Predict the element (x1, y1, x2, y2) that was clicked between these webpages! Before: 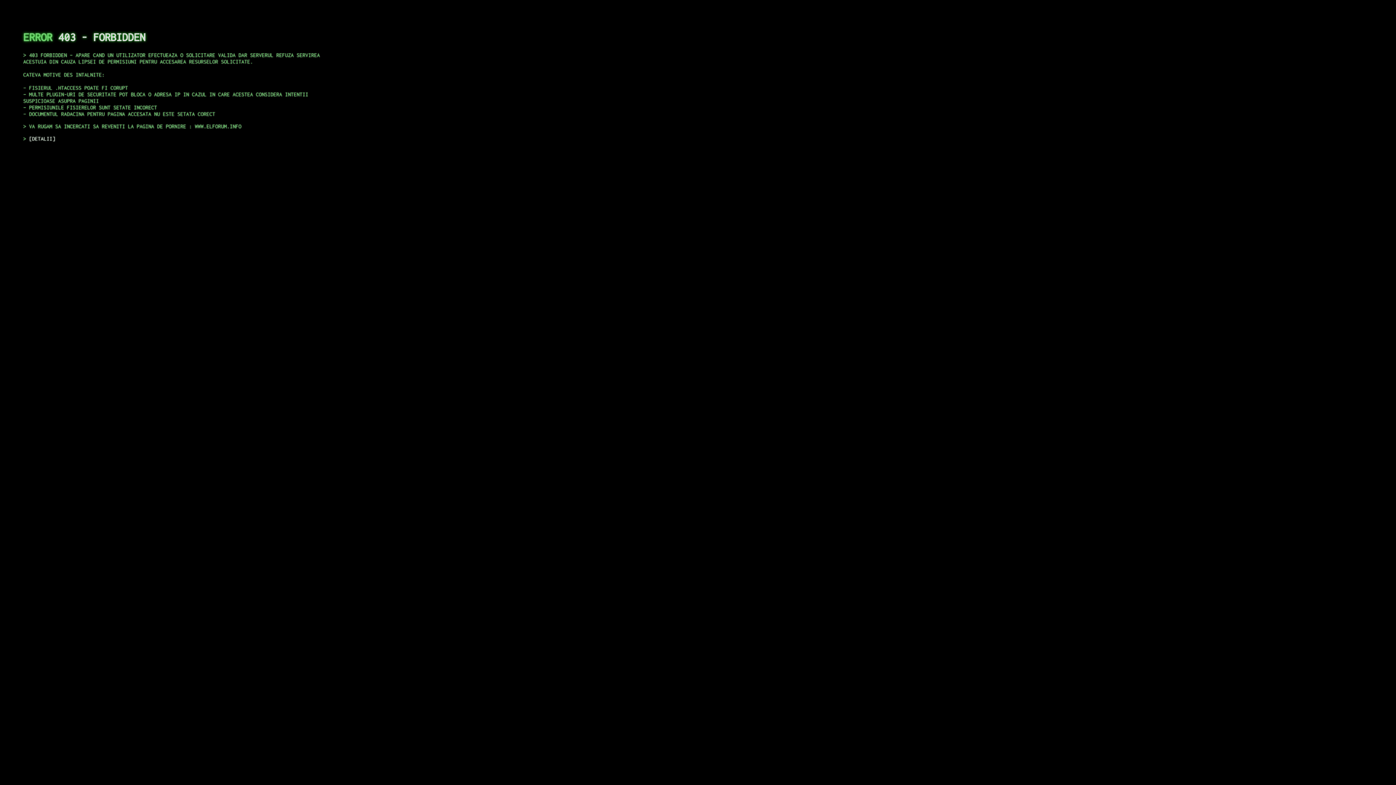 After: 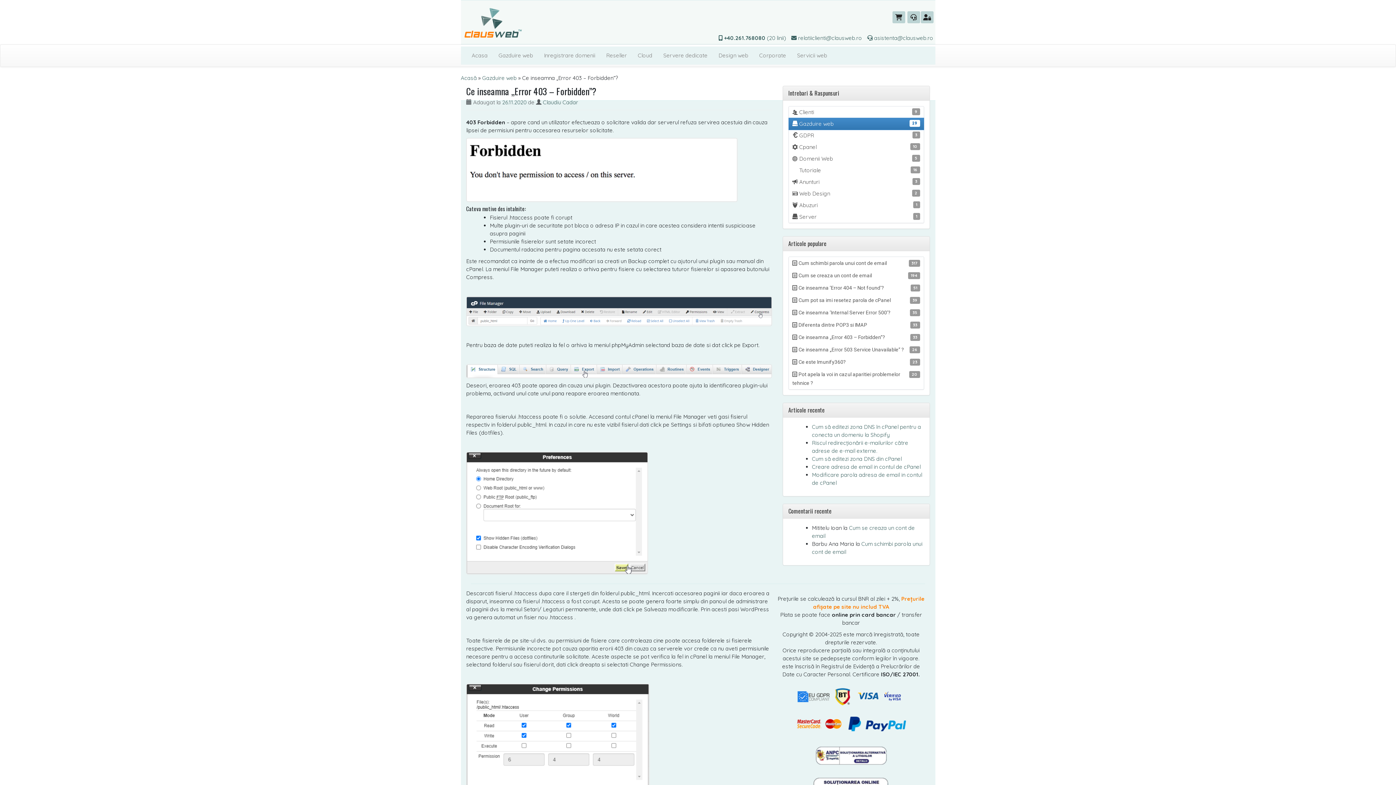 Action: label: DETALII bbox: (29, 135, 55, 141)